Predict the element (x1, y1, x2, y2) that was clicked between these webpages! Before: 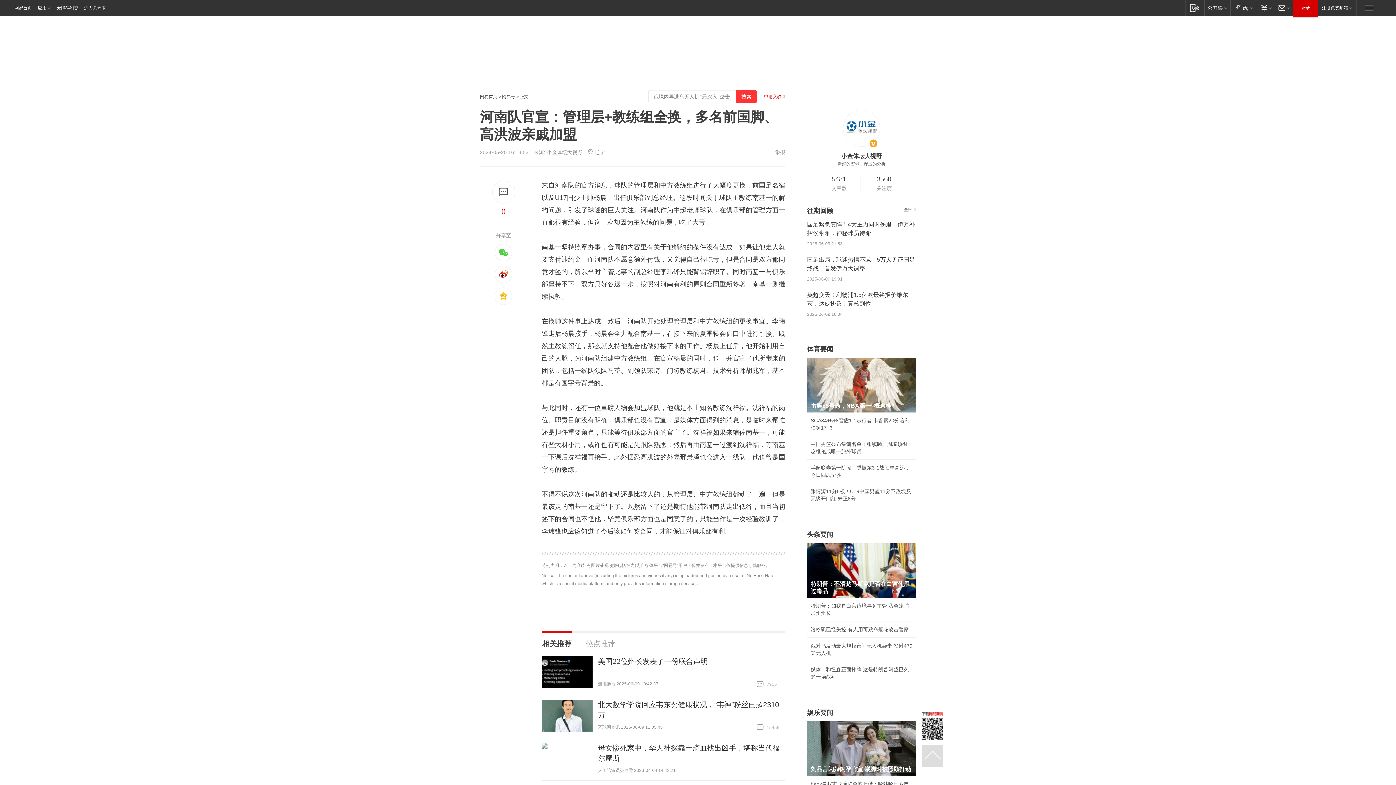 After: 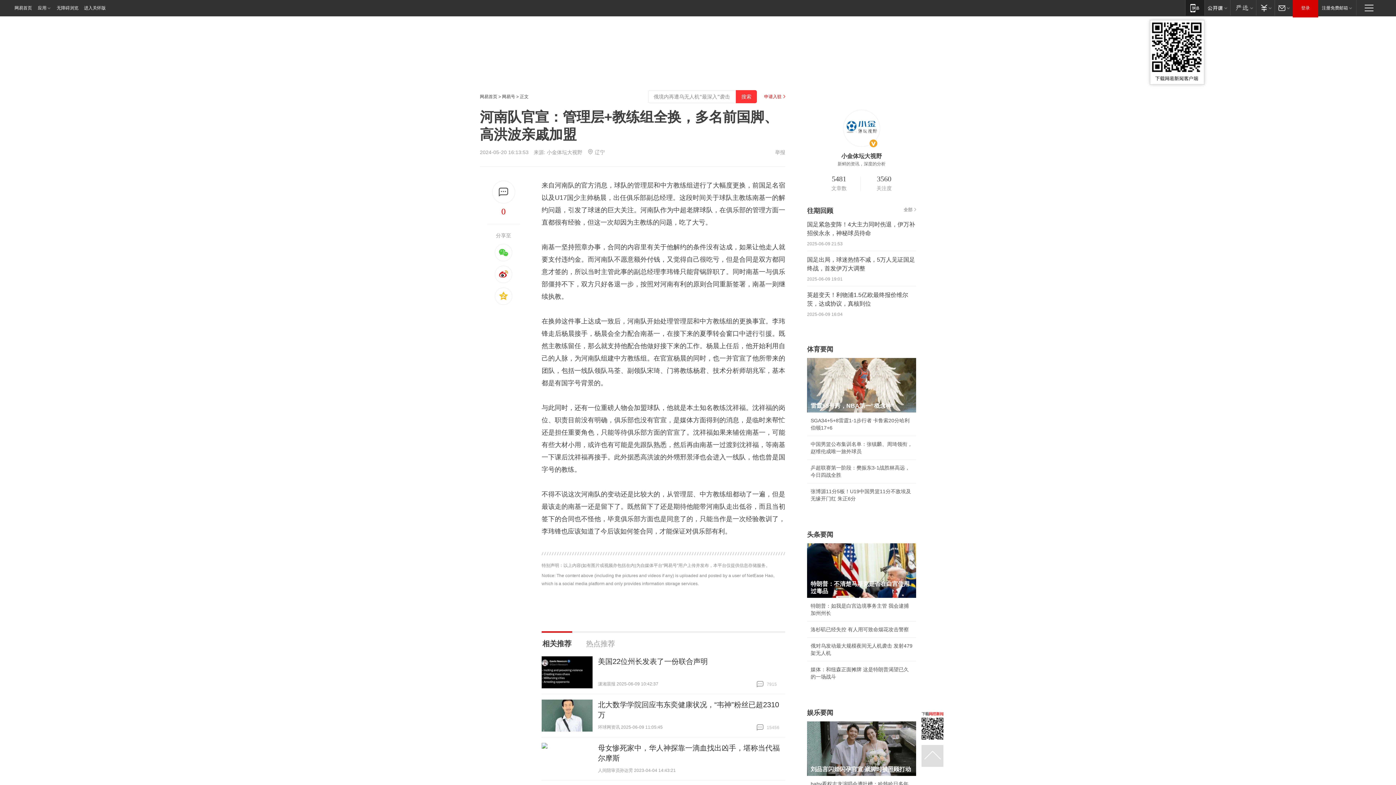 Action: label: 移动端 bbox: (1185, 0, 1204, 15)